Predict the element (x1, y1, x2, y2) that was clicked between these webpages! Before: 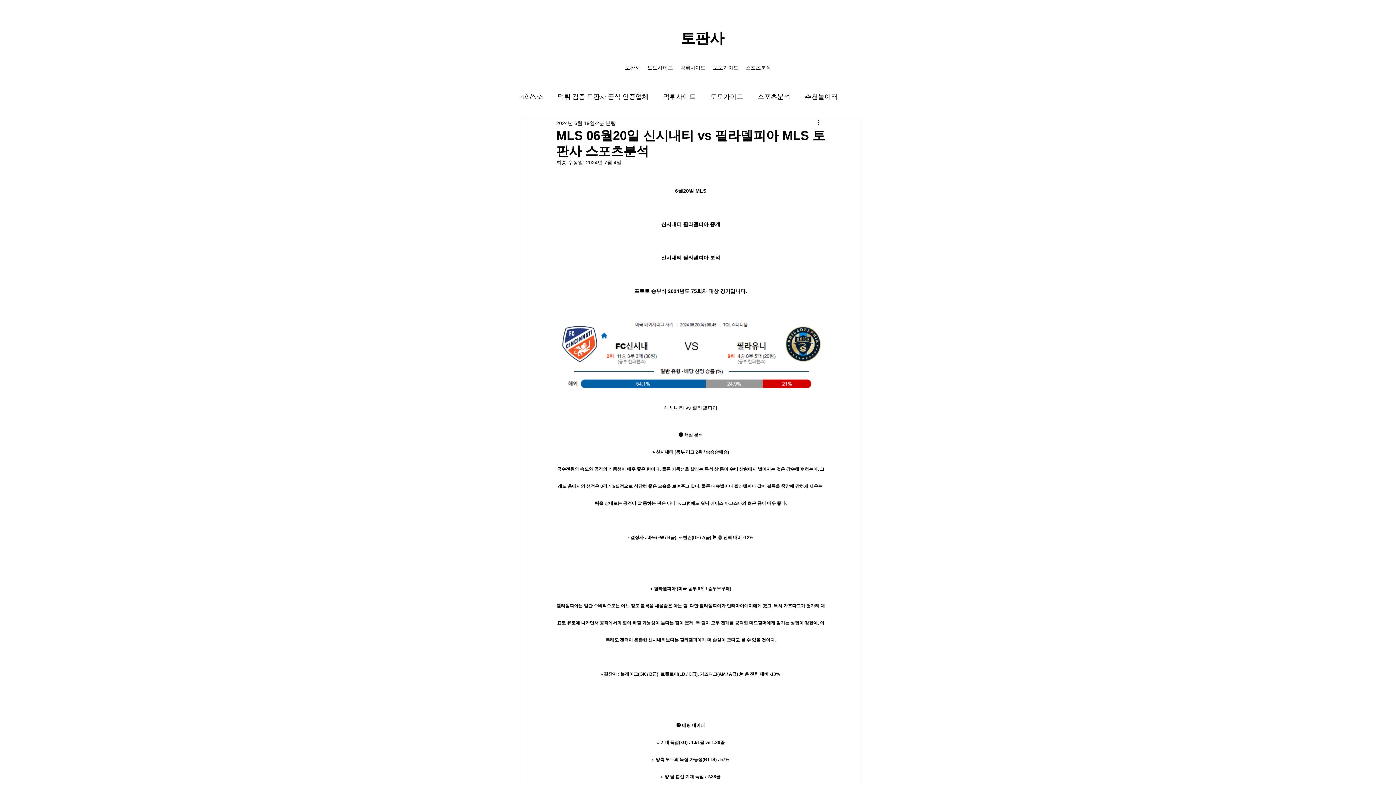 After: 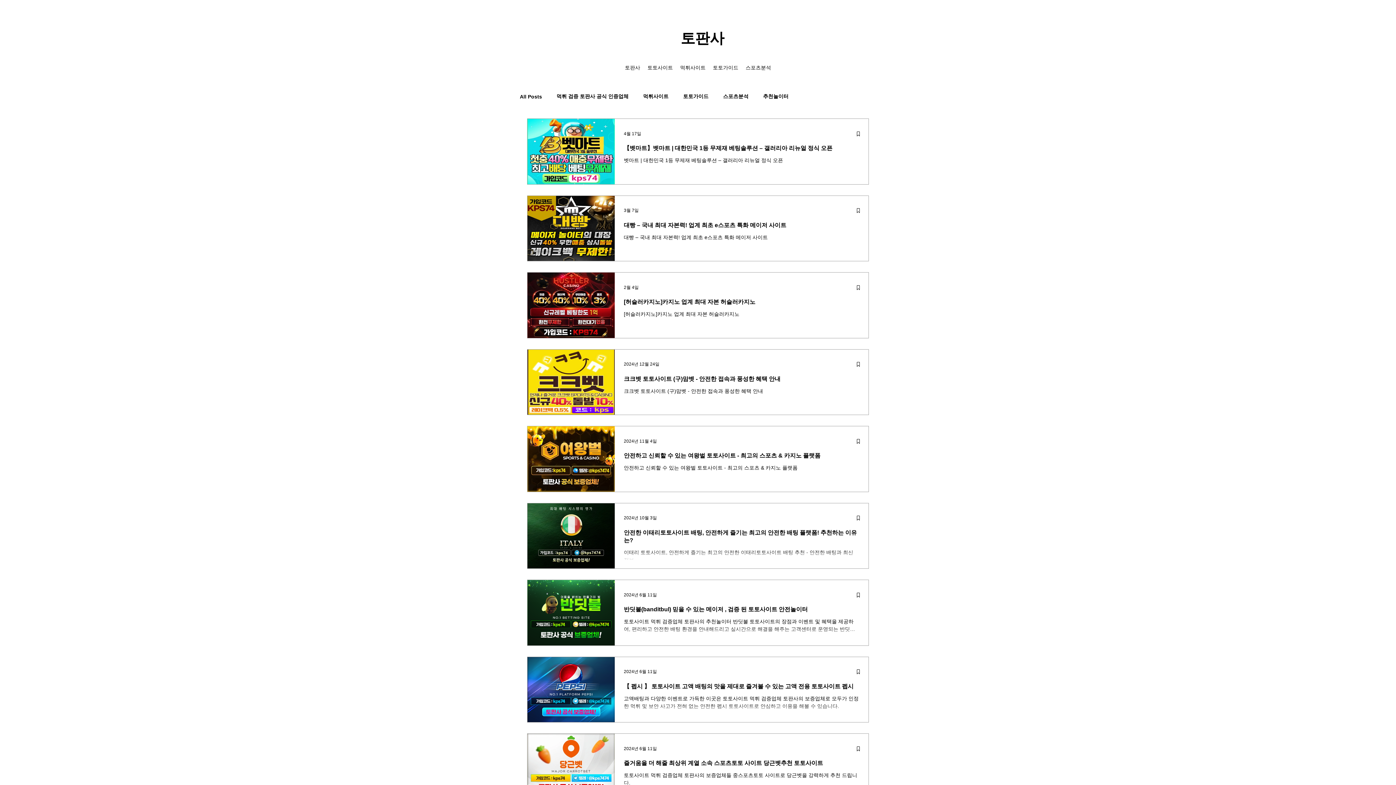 Action: label: 먹튀 검증 토판사 공식 인증업체 bbox: (557, 91, 648, 102)